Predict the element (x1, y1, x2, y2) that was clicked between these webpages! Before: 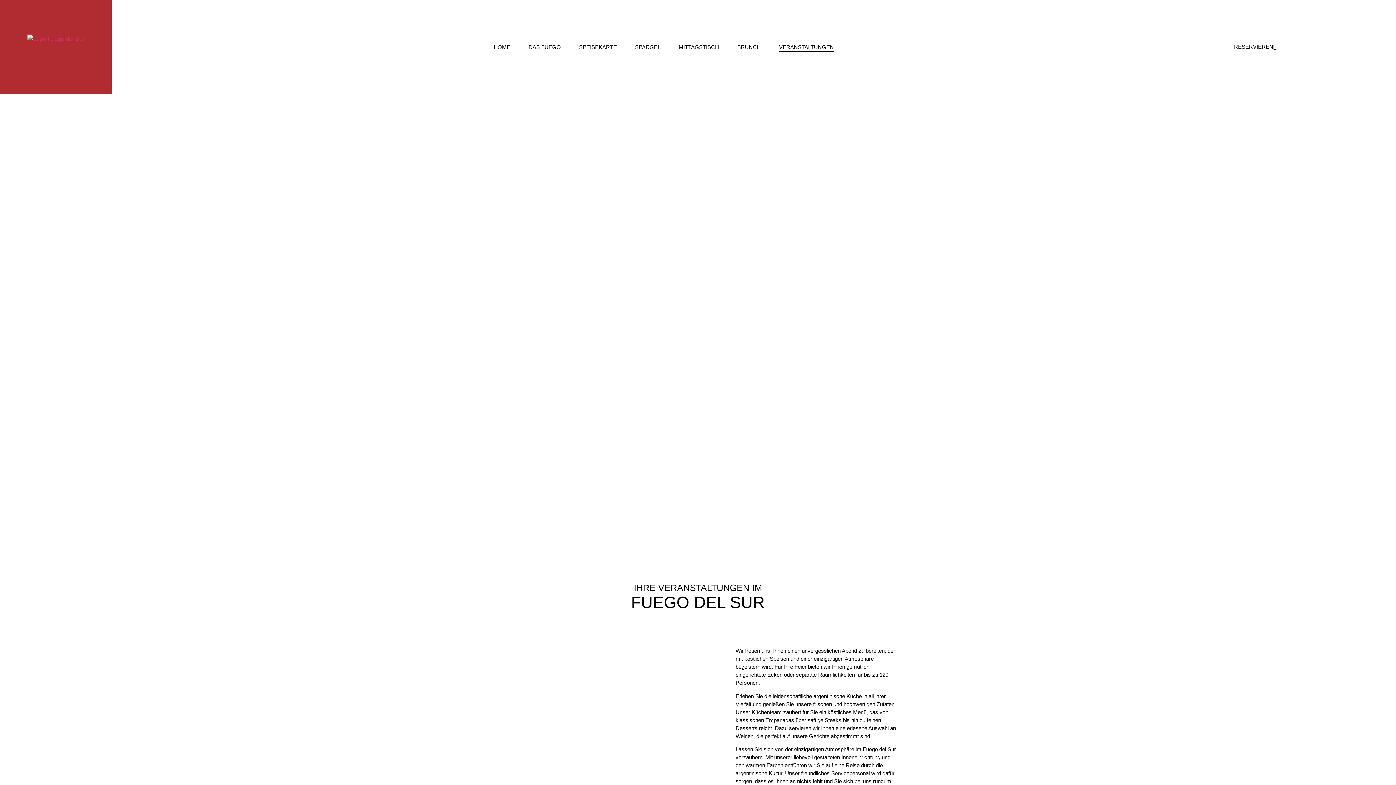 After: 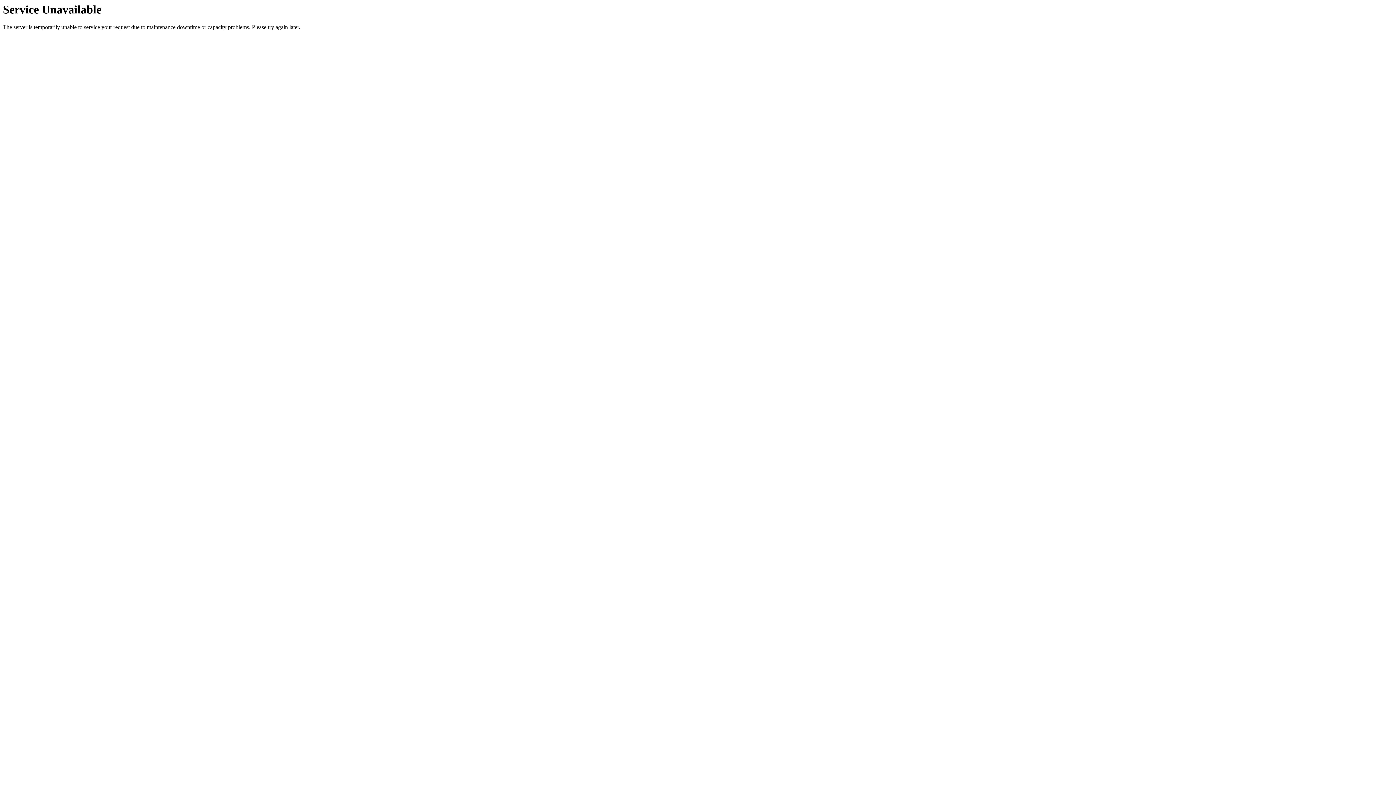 Action: label: SPEISEKARTE bbox: (579, 42, 617, 51)